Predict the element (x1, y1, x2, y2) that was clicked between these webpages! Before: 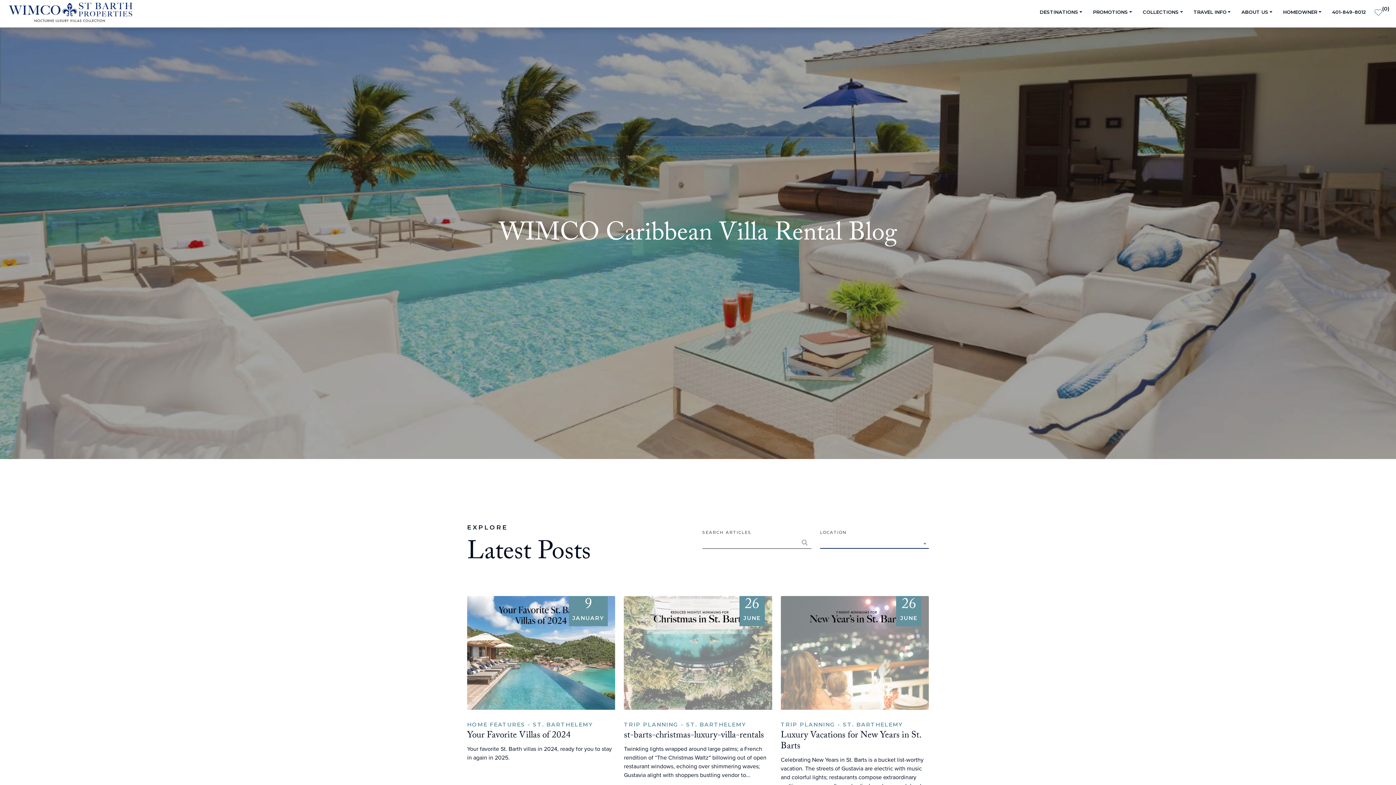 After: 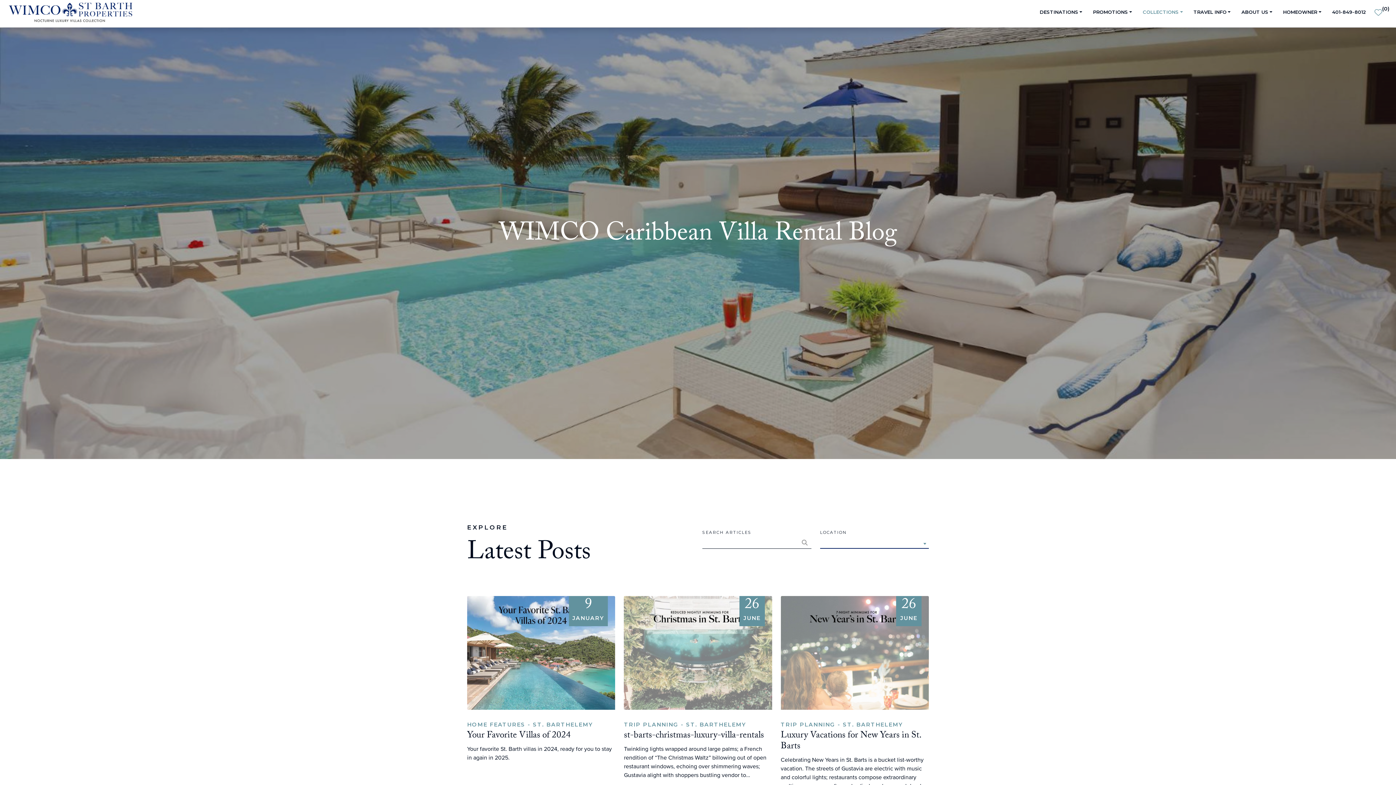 Action: bbox: (1137, 0, 1188, 27) label: COLLECTIONS